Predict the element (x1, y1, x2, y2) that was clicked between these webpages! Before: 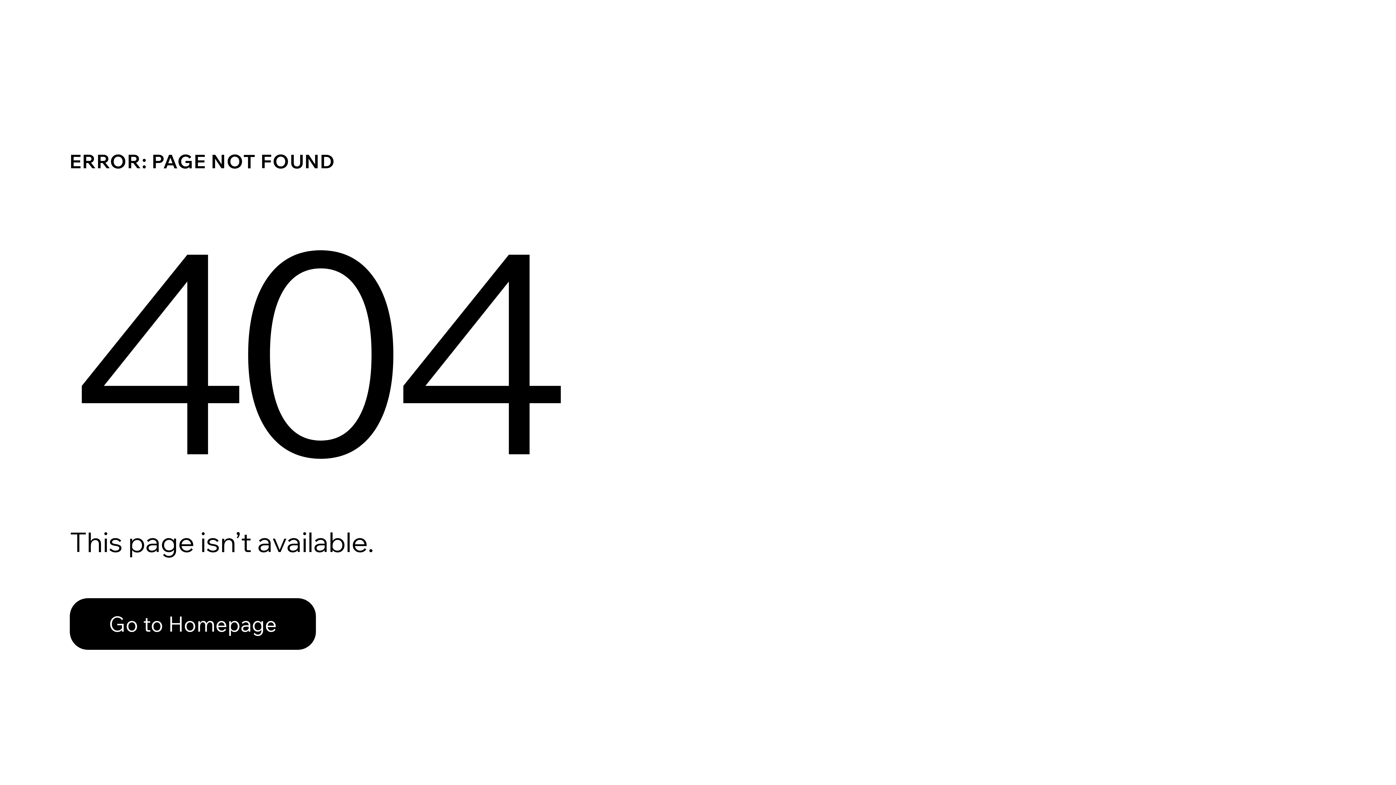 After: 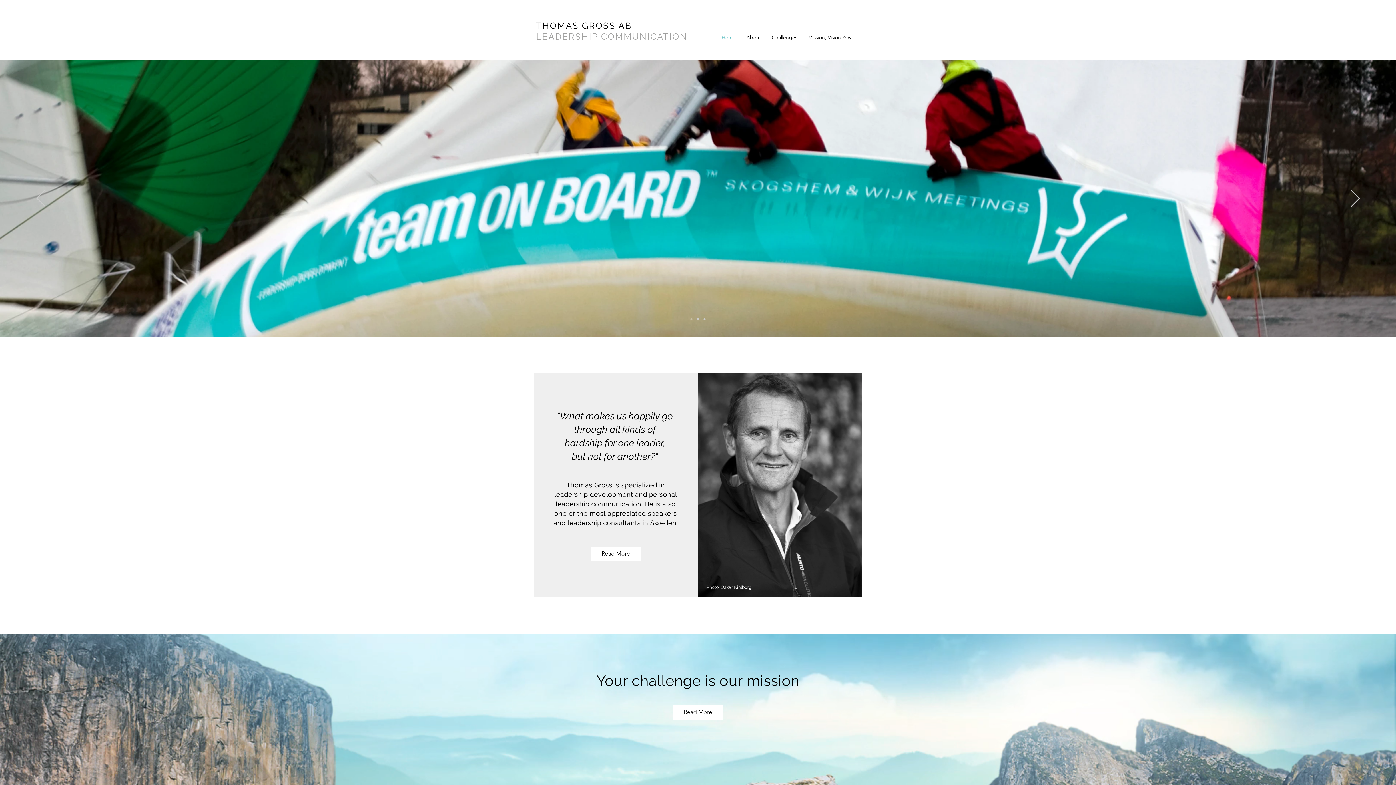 Action: label: Go to Homepage bbox: (69, 582, 768, 659)